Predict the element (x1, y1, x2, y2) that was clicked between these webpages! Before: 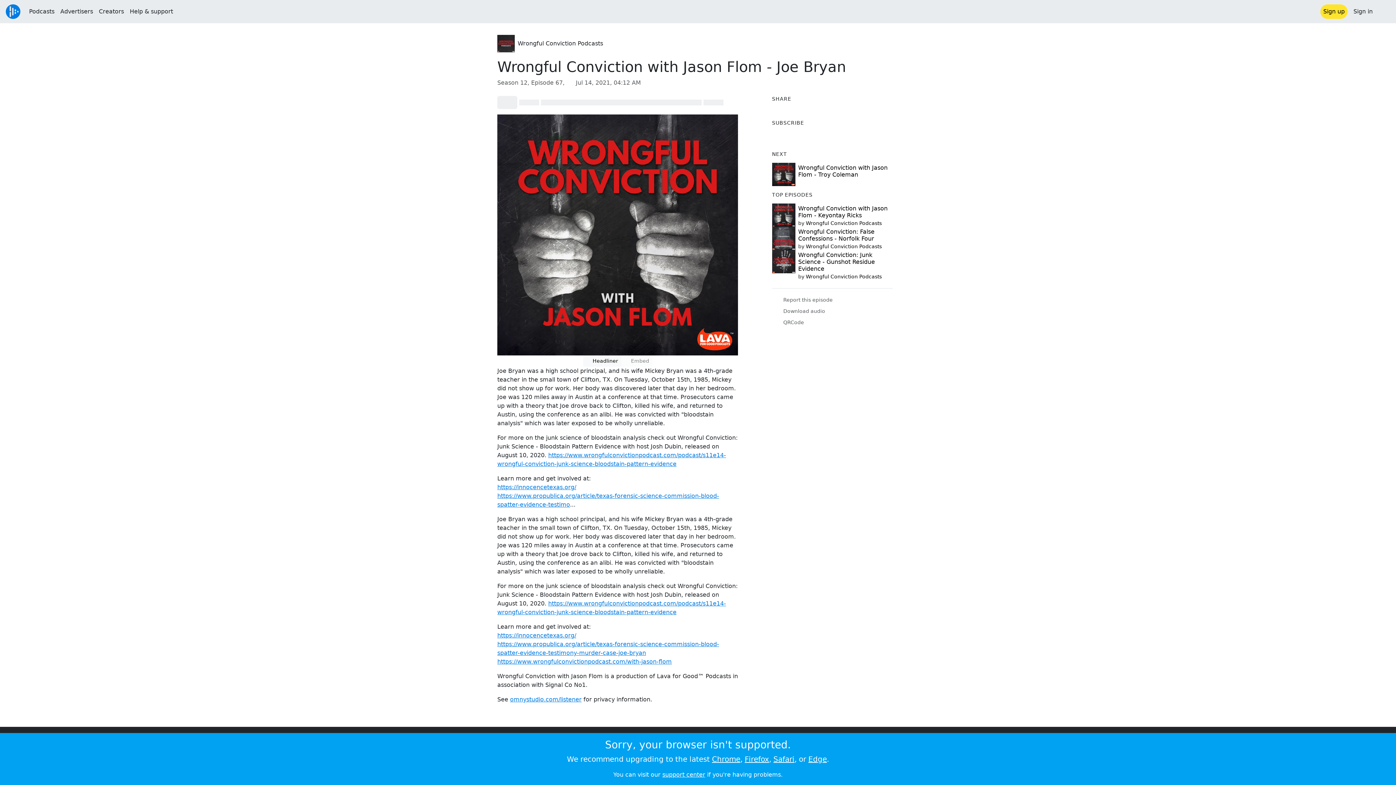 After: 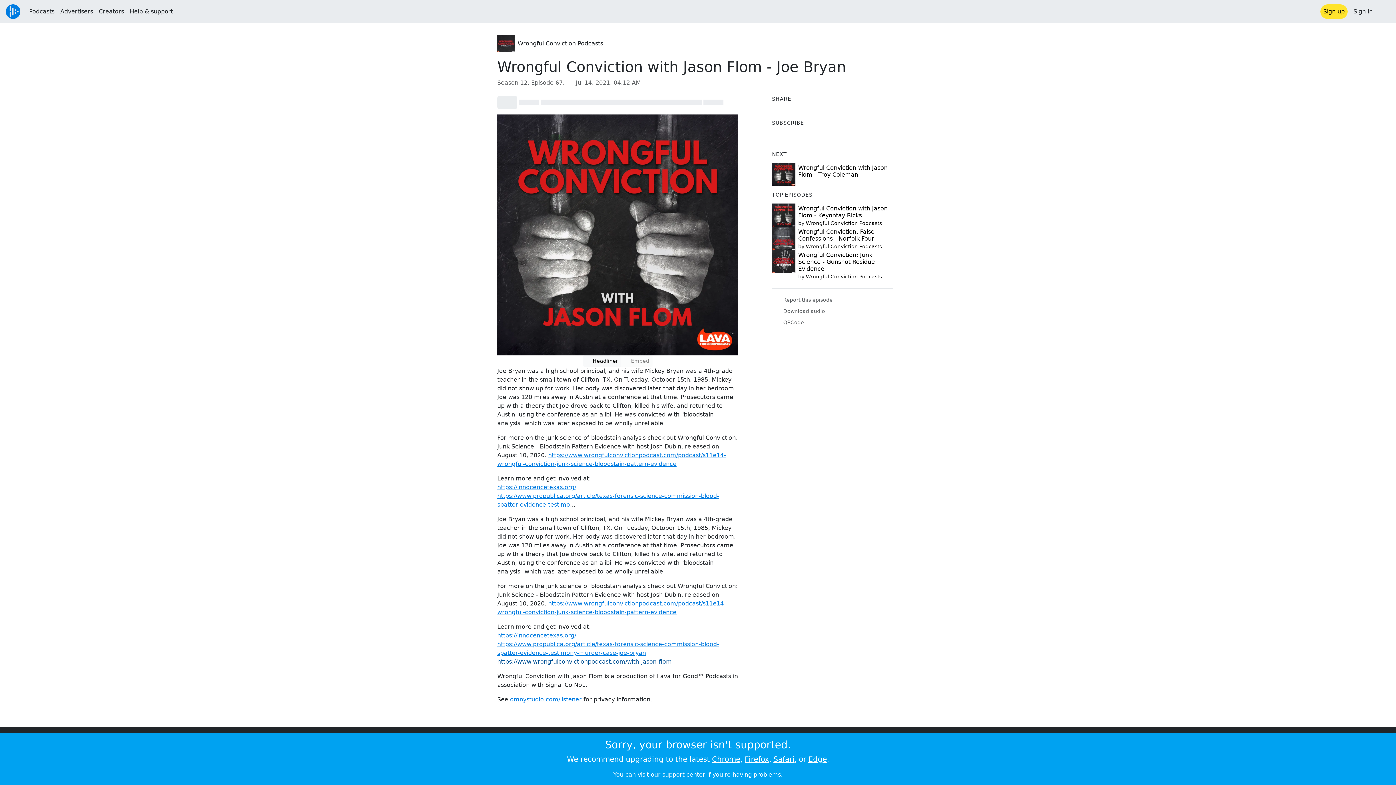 Action: bbox: (497, 658, 672, 665) label: https://www.wrongfulconvictionpodcast.com/with-jason-flom